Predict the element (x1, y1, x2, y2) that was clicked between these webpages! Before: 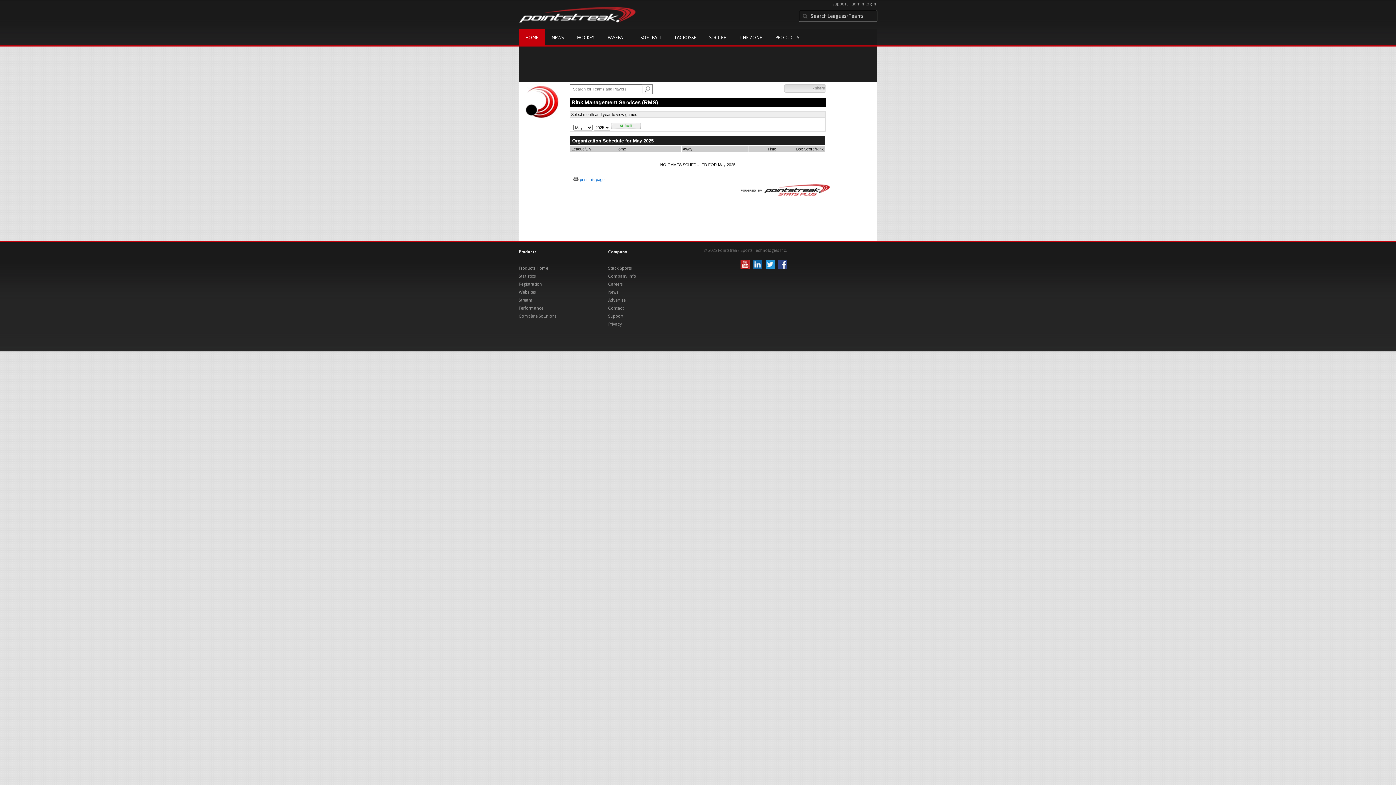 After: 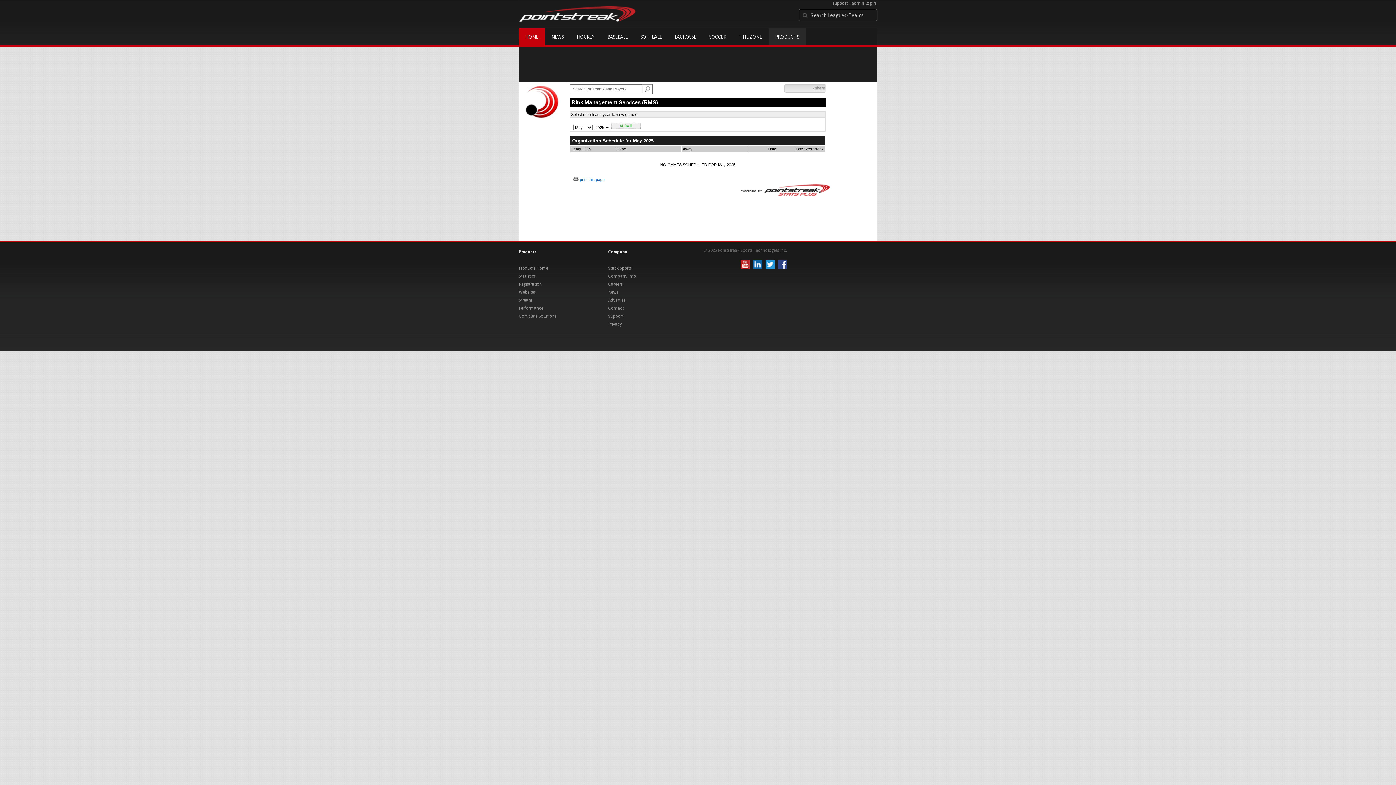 Action: bbox: (768, 29, 805, 46) label: PRODUCTS